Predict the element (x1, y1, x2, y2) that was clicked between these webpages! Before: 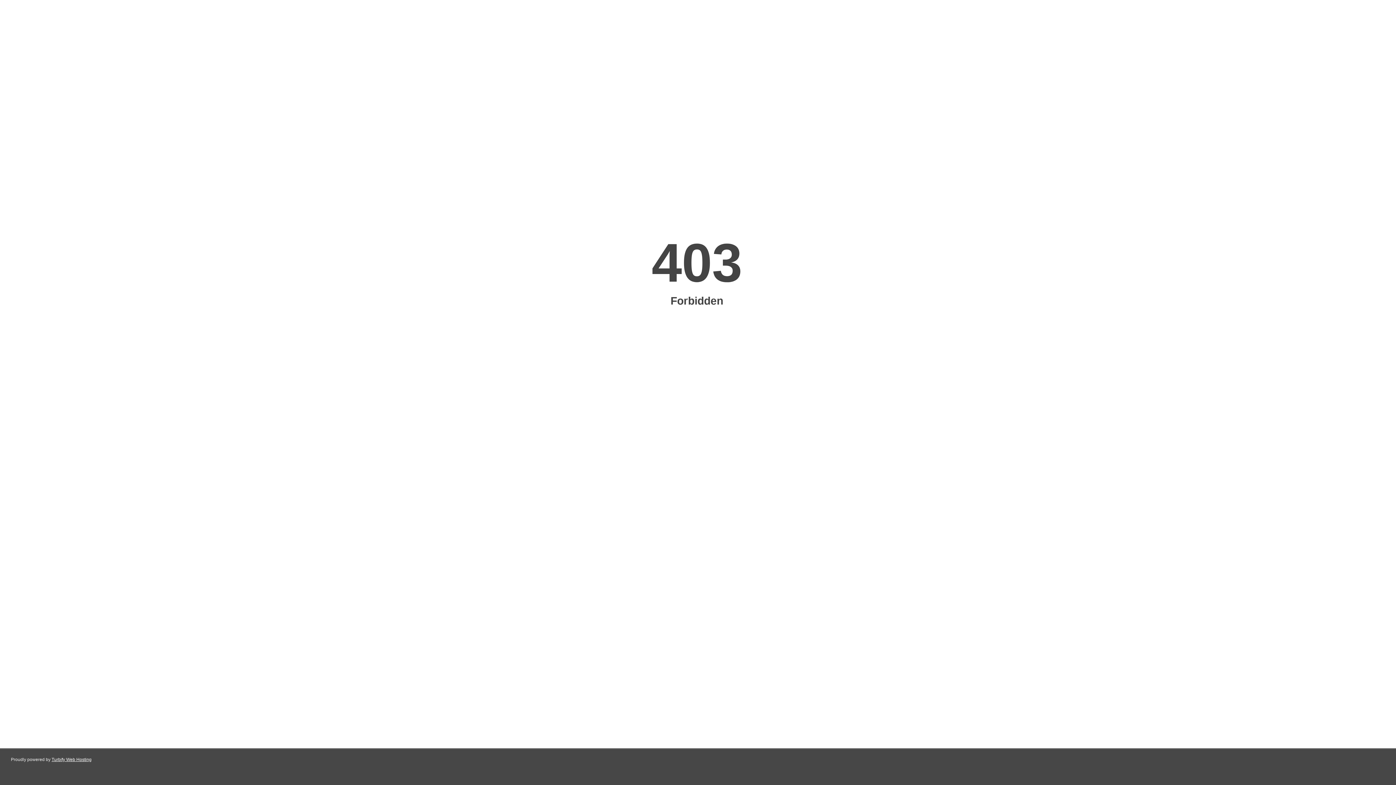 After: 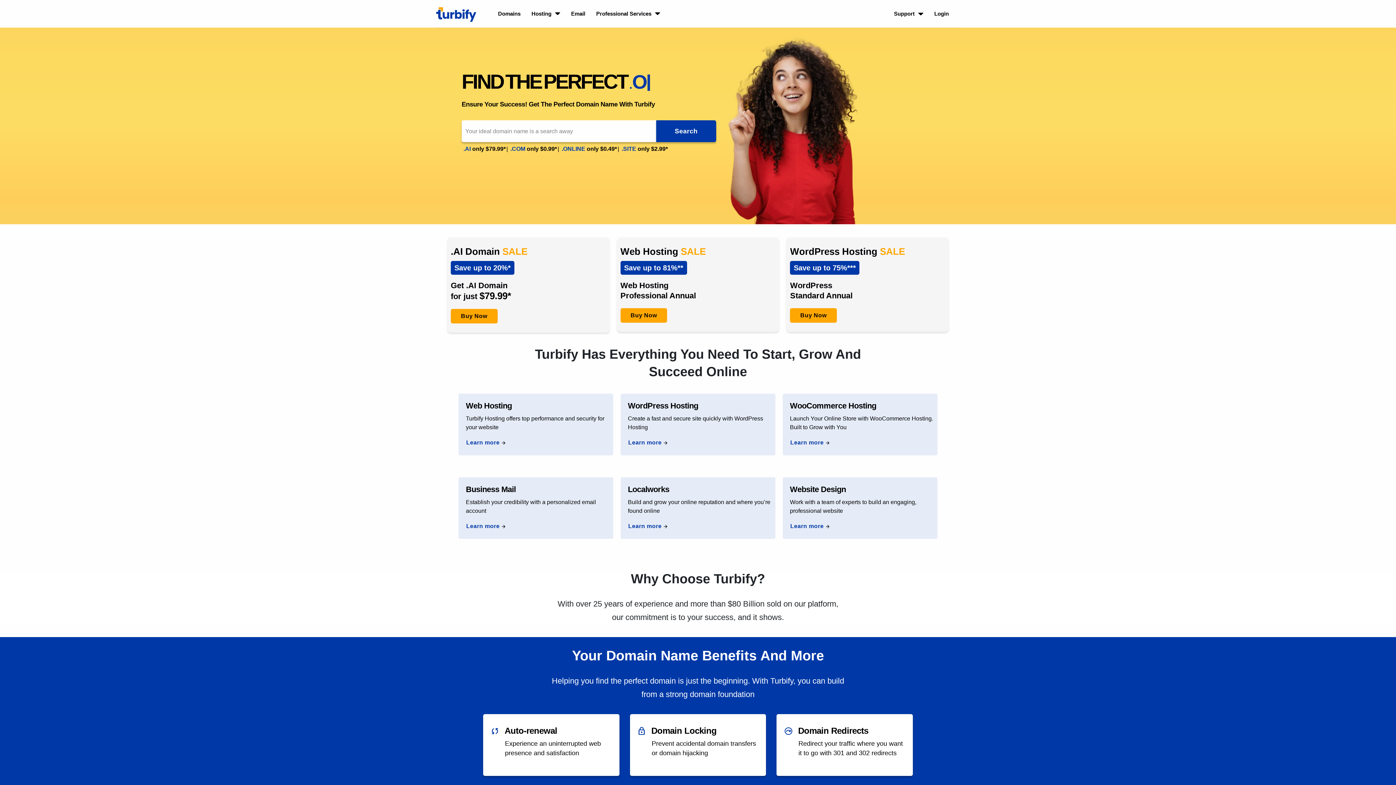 Action: bbox: (51, 757, 91, 762) label: Turbify Web Hosting